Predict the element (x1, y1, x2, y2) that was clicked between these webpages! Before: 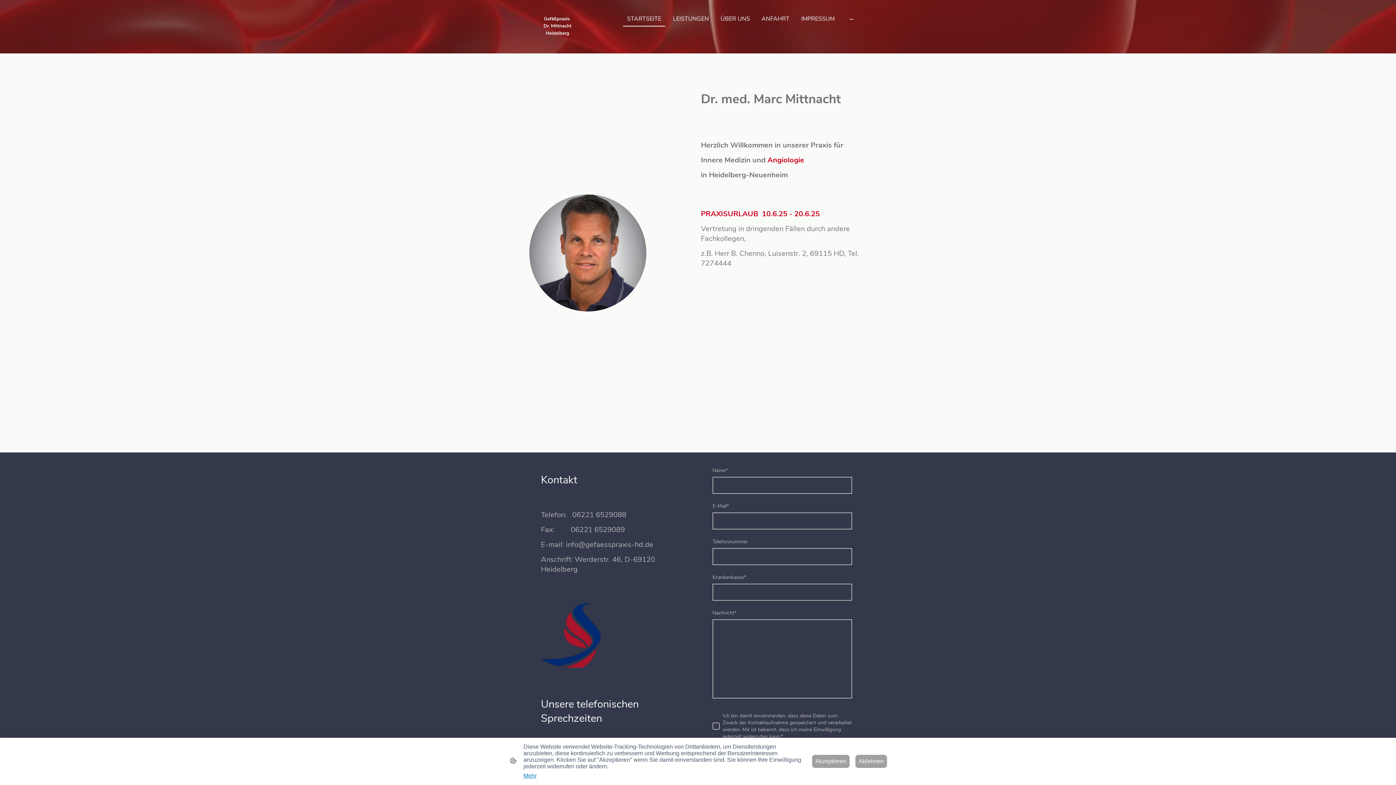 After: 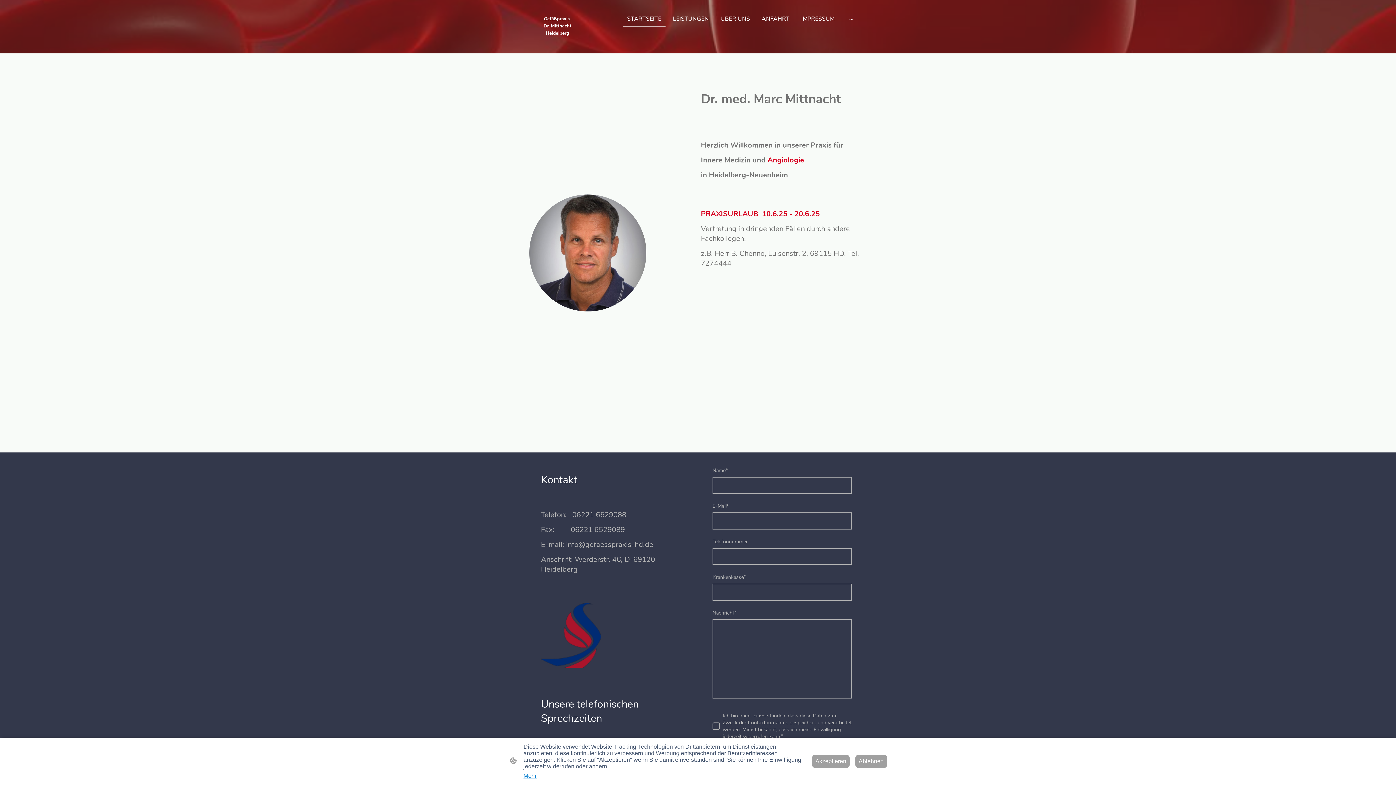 Action: bbox: (623, 12, 665, 25) label: STARTSEITE